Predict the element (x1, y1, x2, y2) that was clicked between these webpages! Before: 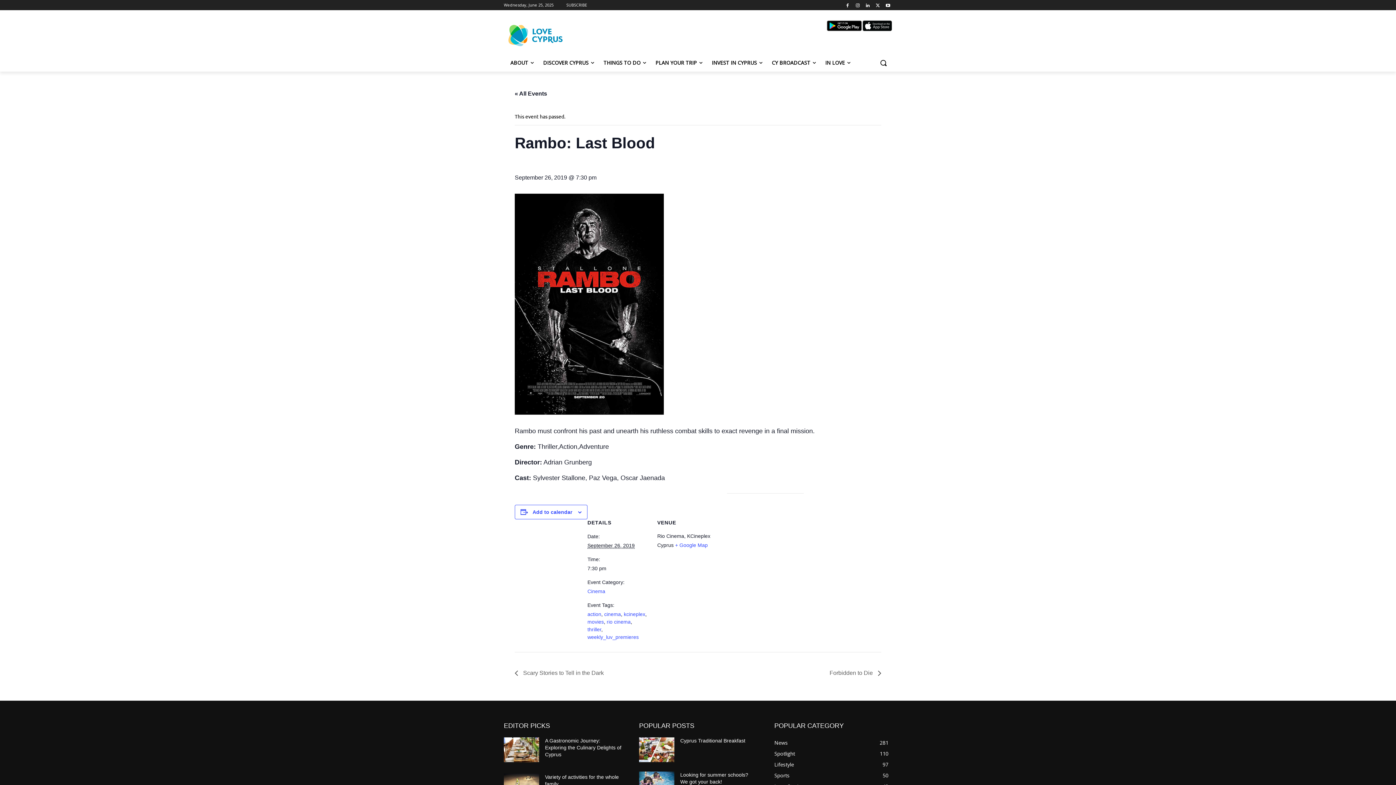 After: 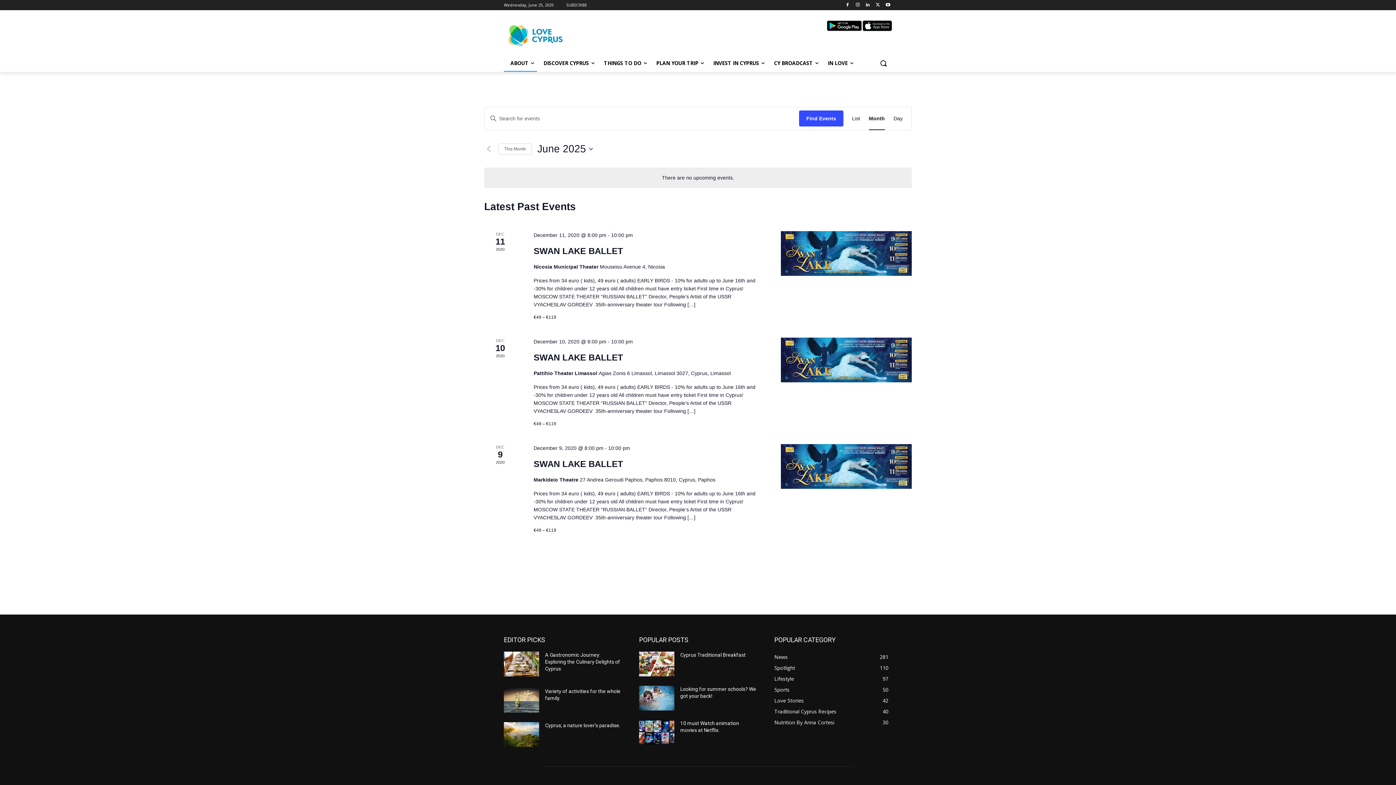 Action: label: « All Events bbox: (514, 90, 547, 96)